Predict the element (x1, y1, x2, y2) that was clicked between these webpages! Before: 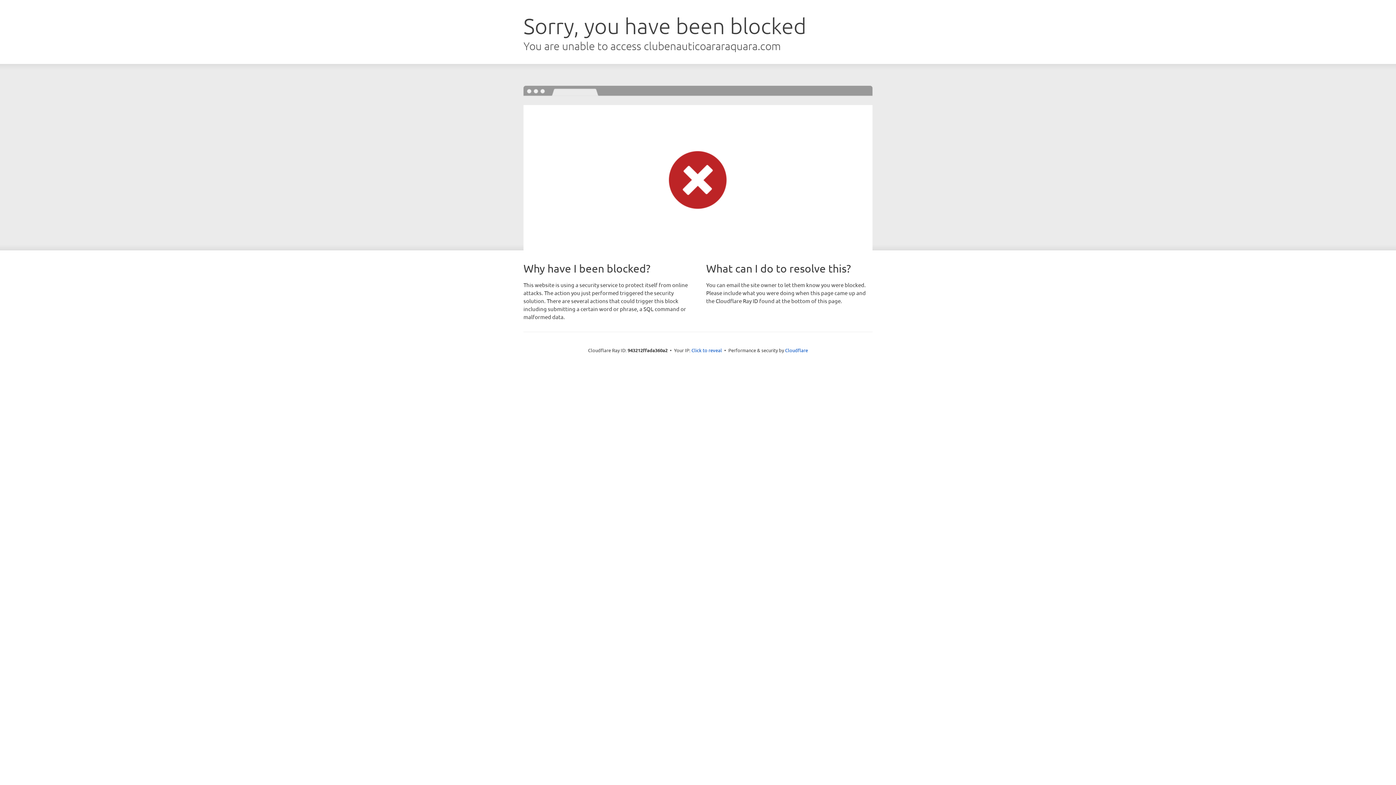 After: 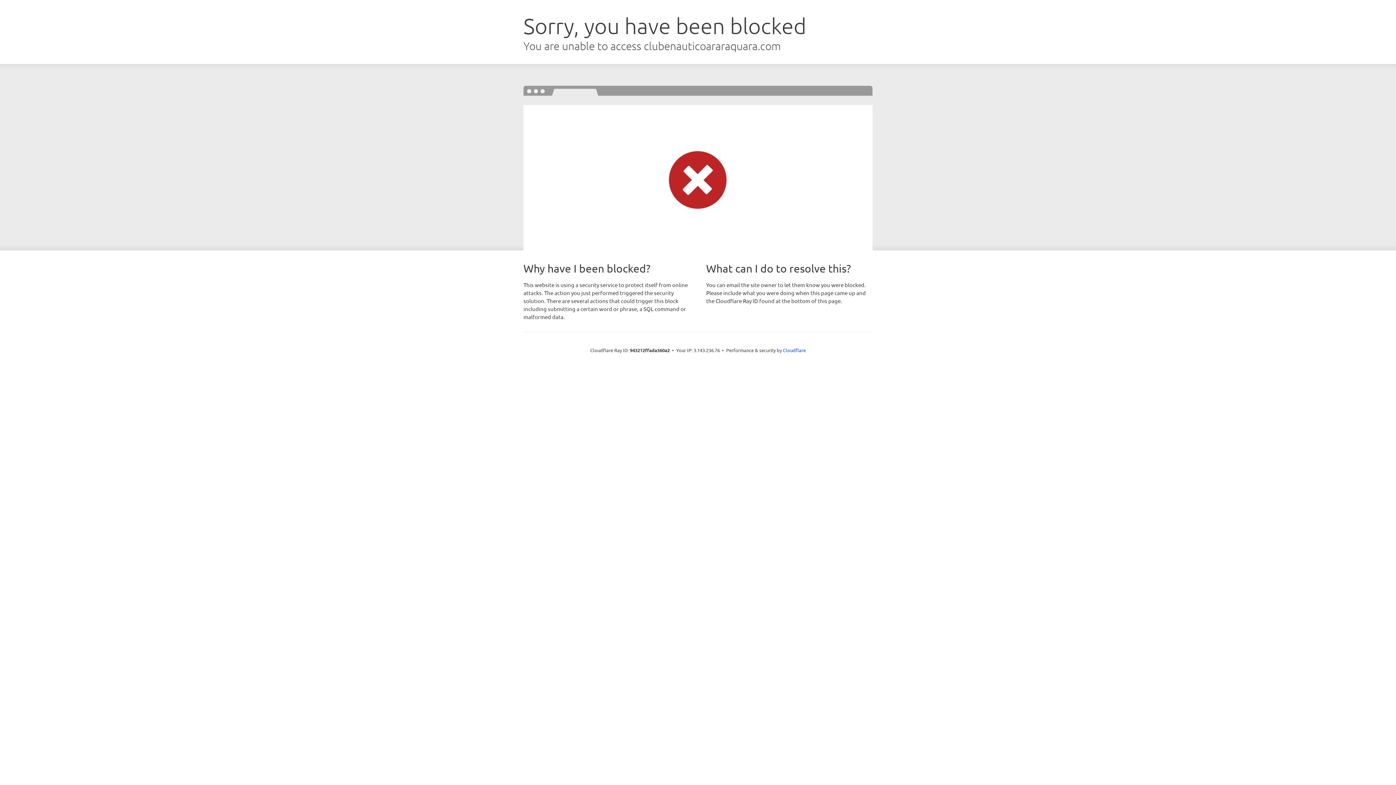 Action: label: Click to reveal bbox: (691, 346, 722, 353)